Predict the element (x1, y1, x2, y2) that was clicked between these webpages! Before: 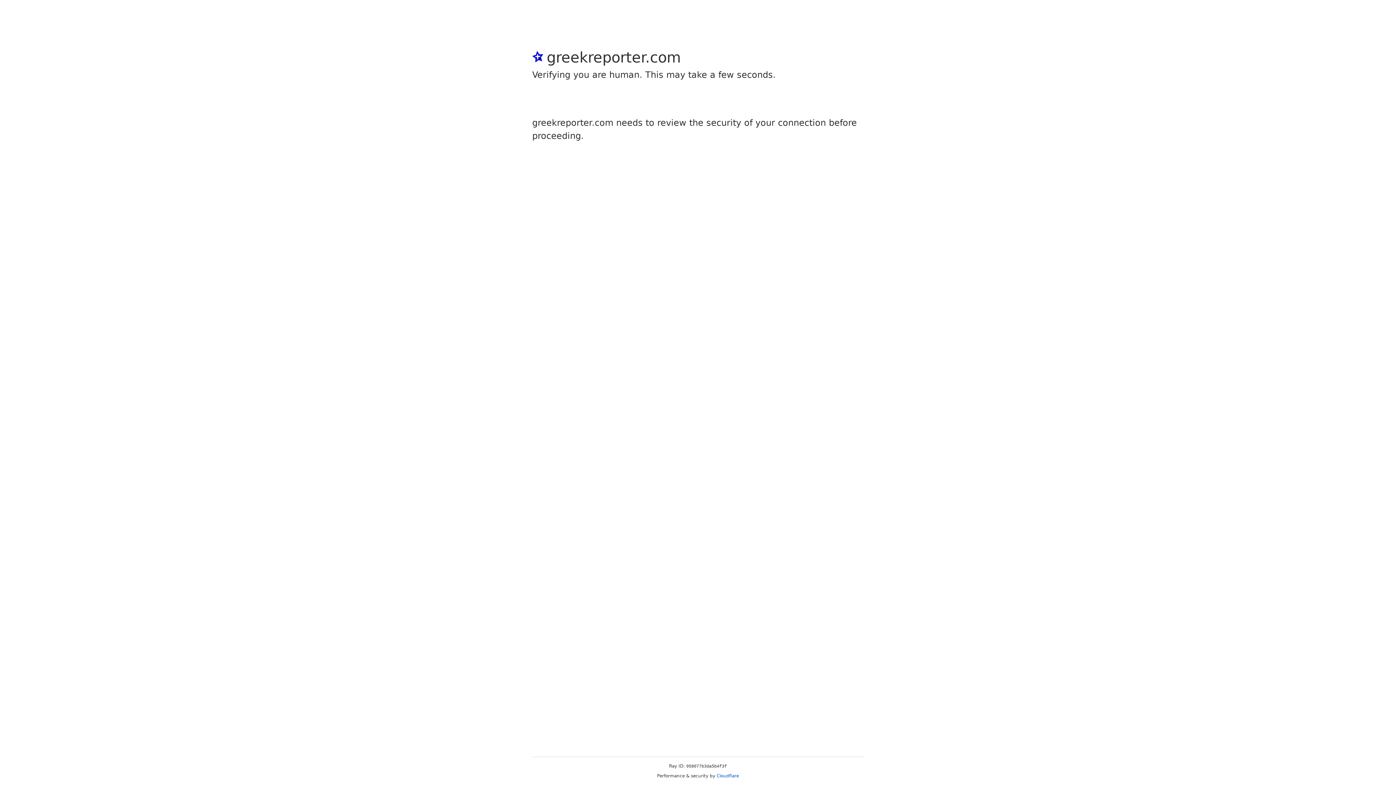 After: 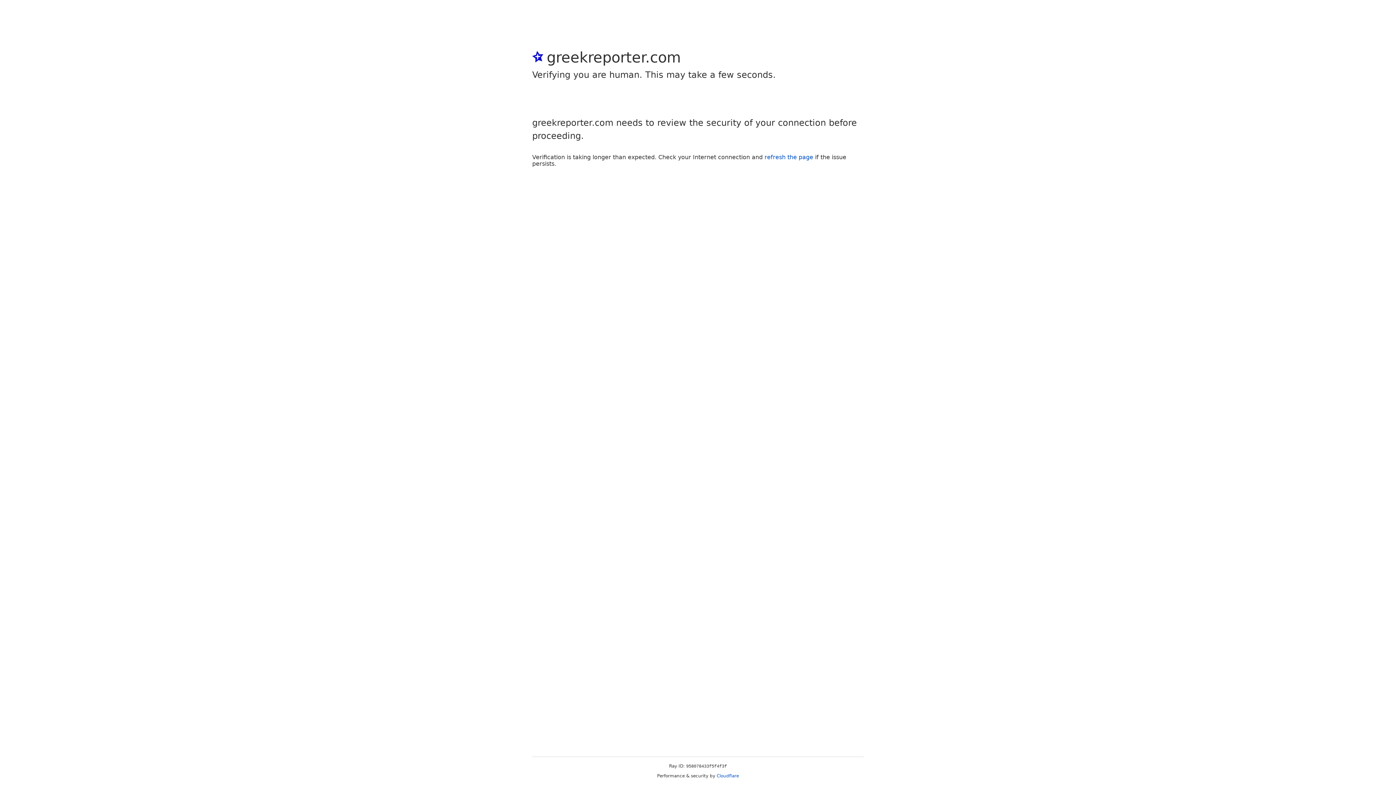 Action: label: Cloudflare bbox: (716, 773, 739, 778)